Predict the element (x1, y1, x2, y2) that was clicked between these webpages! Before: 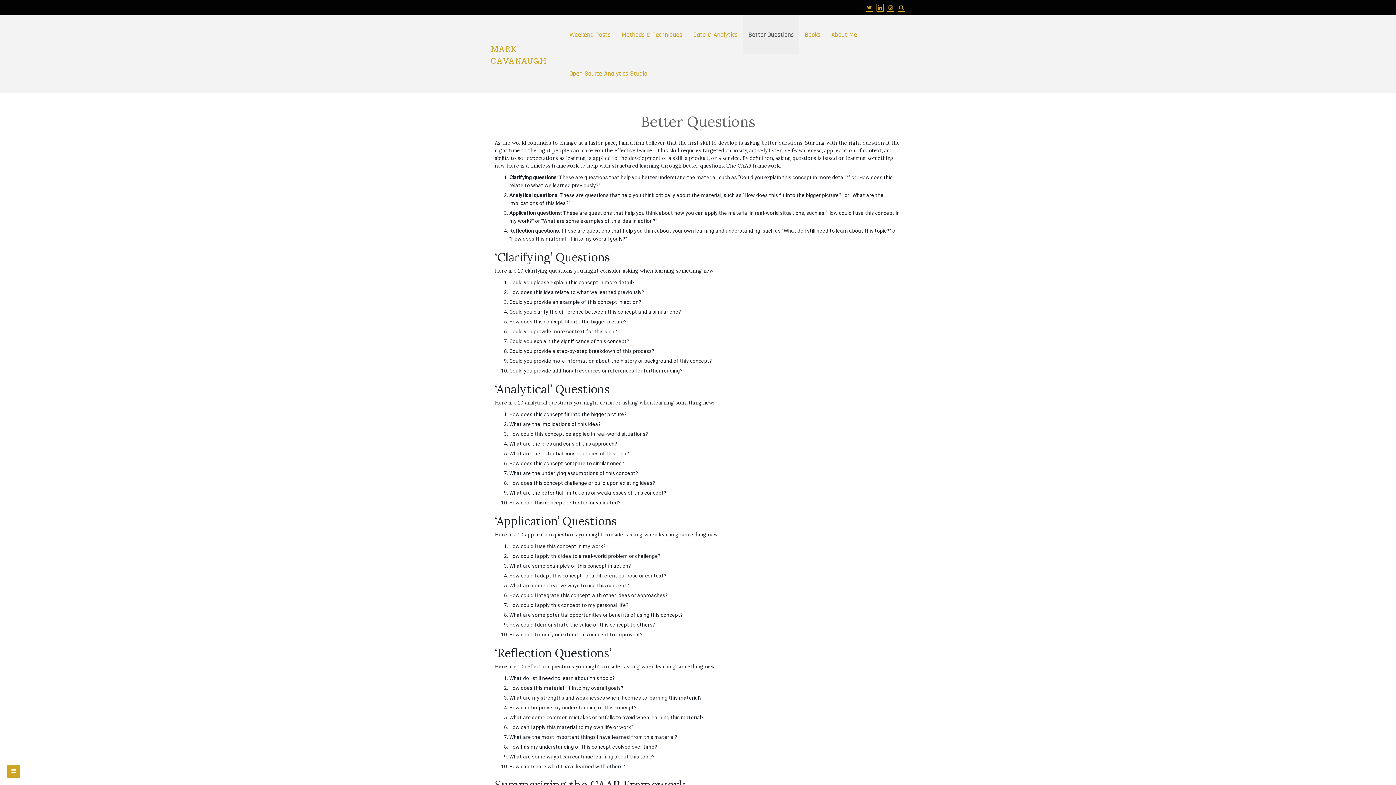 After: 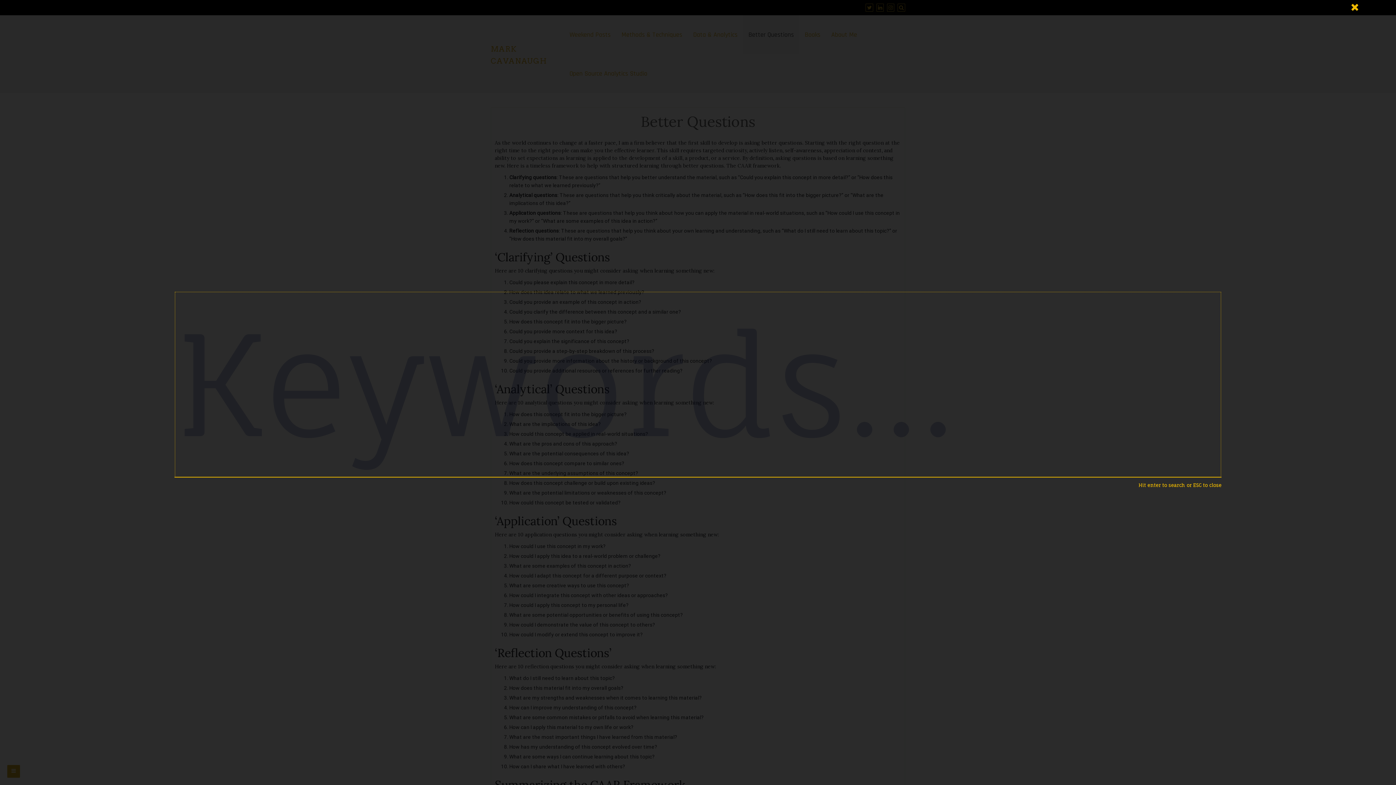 Action: bbox: (897, 3, 905, 11)